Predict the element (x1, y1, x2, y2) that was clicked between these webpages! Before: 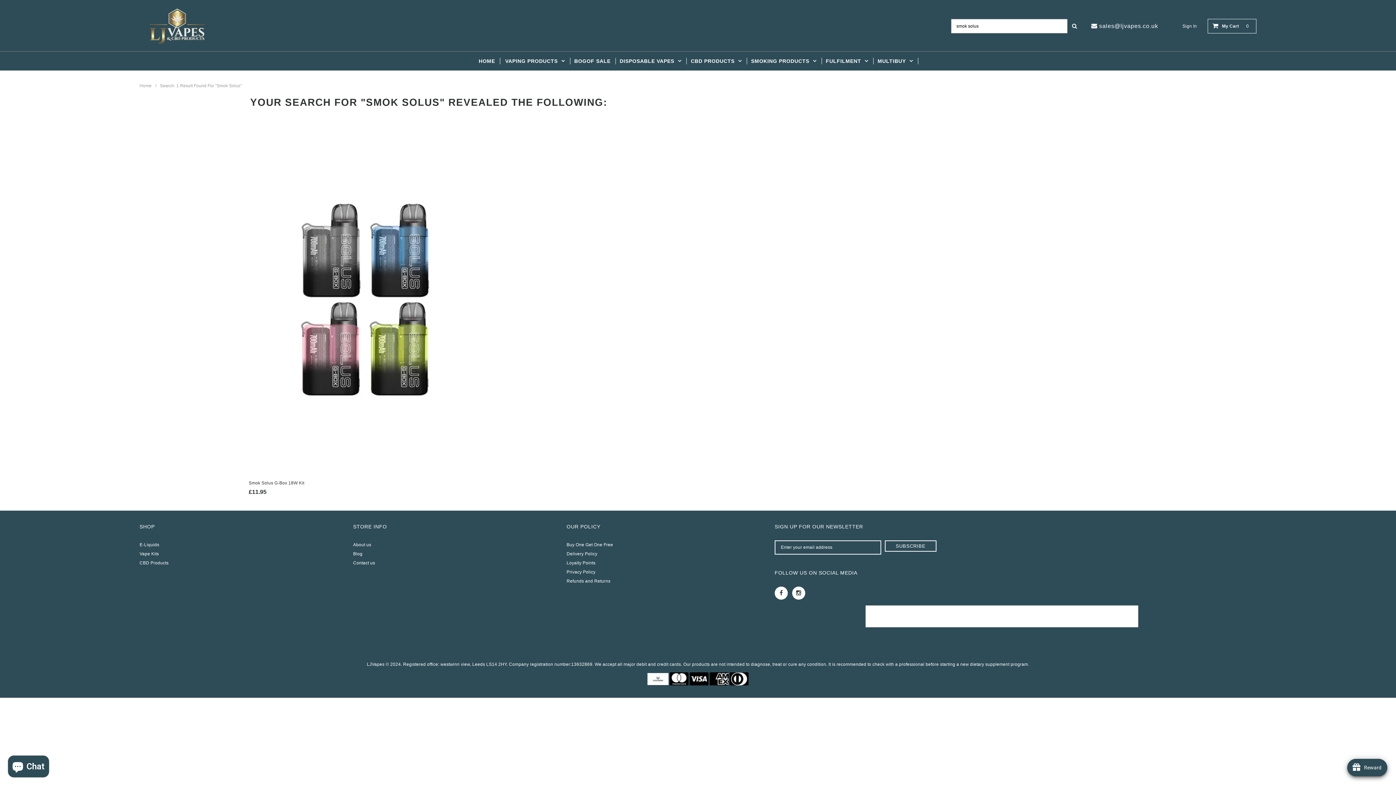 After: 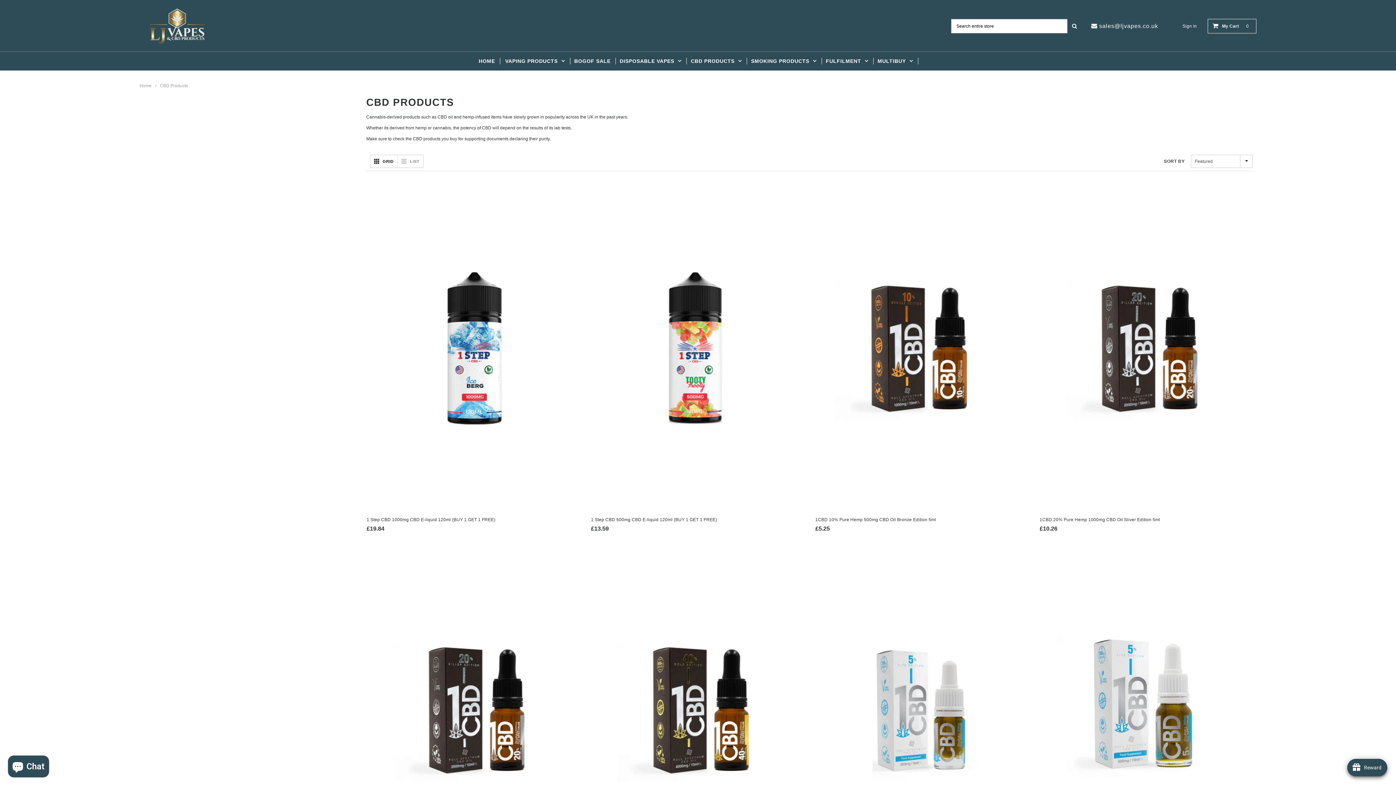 Action: label: CBD PRODUCTS  bbox: (685, 51, 747, 70)